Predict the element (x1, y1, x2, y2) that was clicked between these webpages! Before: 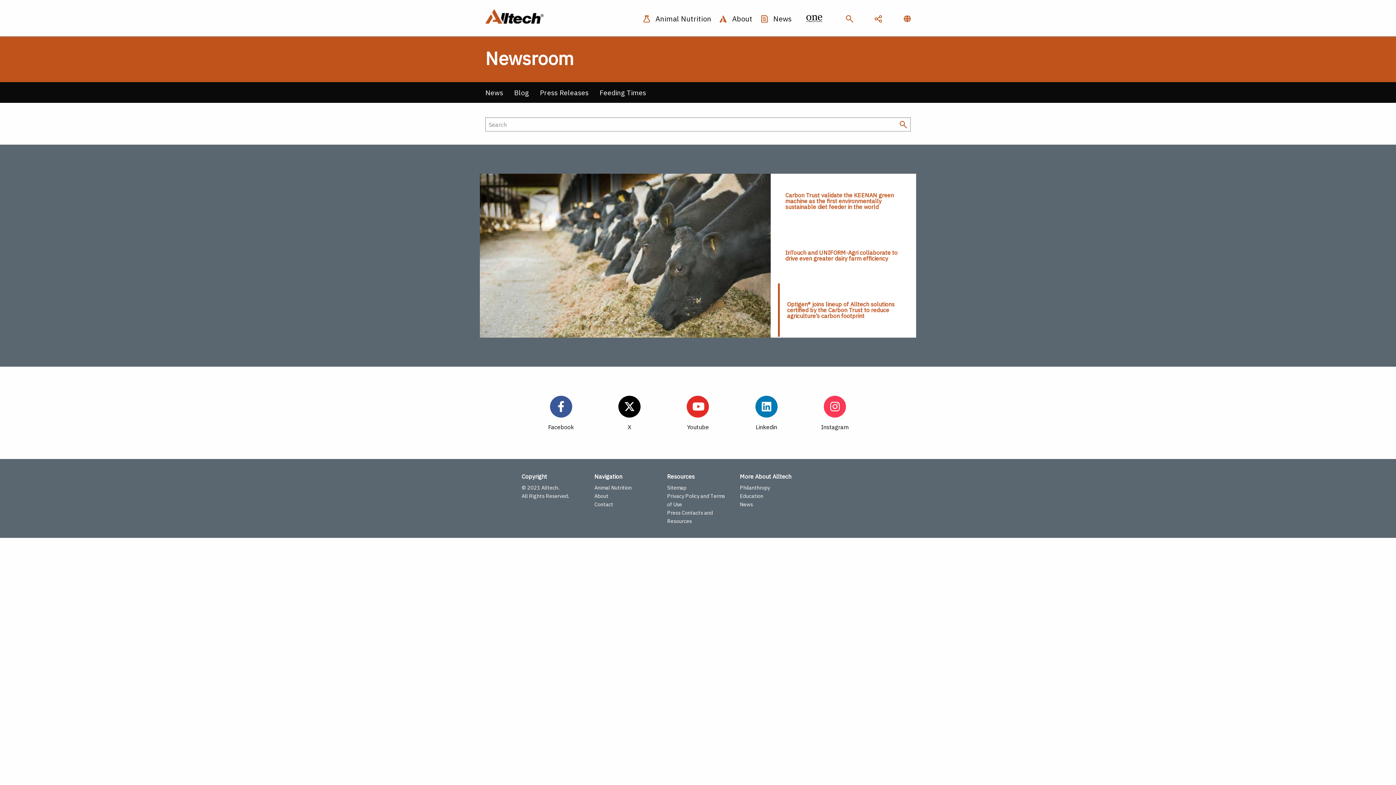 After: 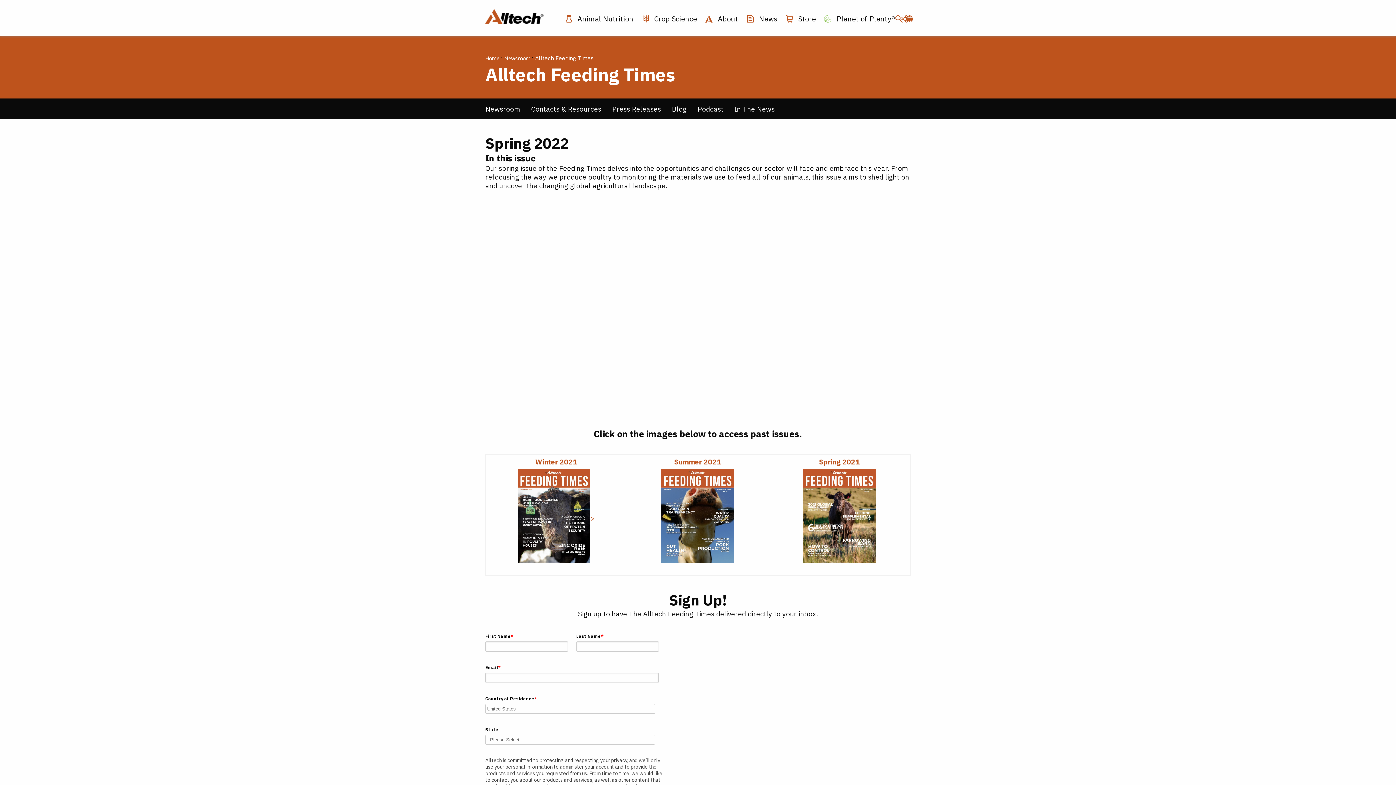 Action: bbox: (599, 82, 646, 102) label: Feeding Times